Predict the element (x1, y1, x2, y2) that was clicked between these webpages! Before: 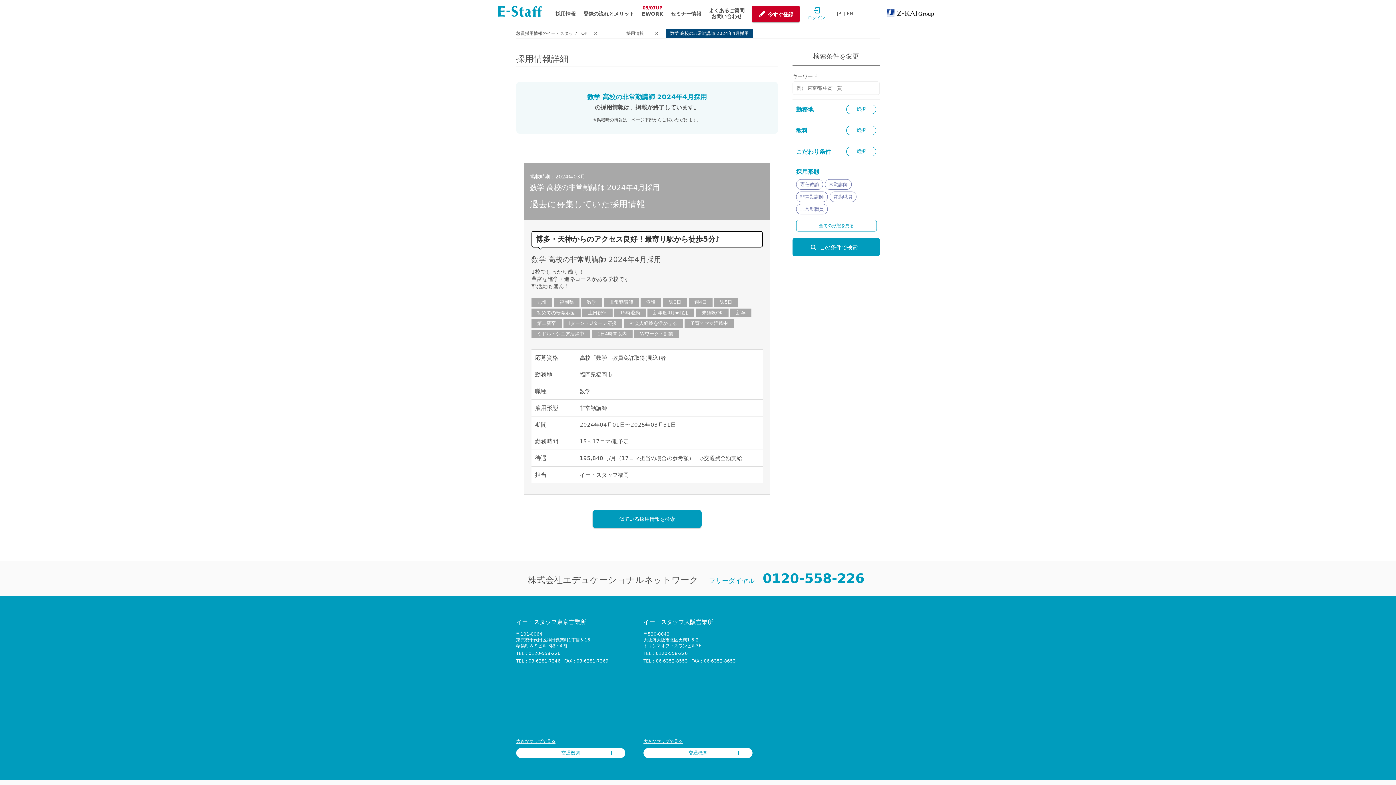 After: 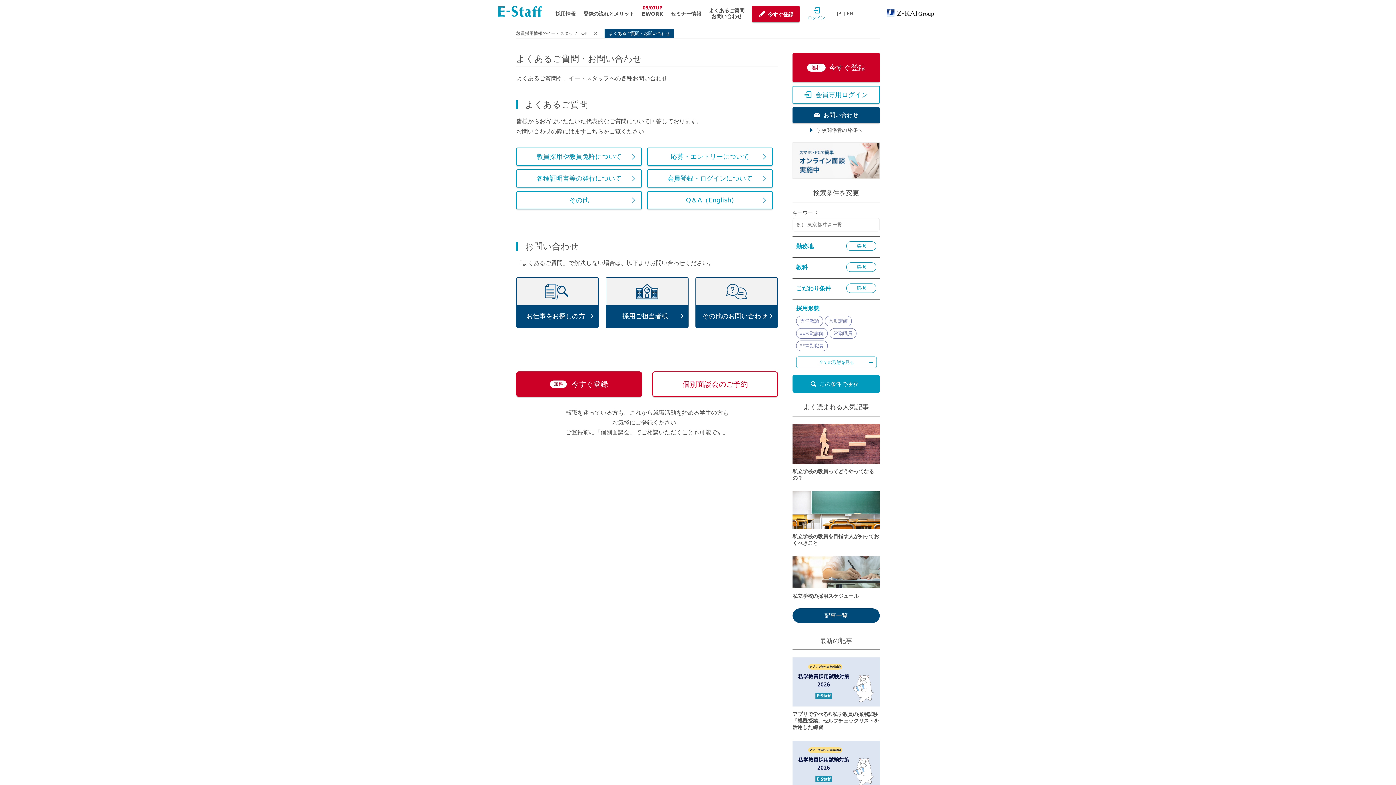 Action: label: よくあるご質問
お問い合わせ bbox: (705, 5, 748, 24)